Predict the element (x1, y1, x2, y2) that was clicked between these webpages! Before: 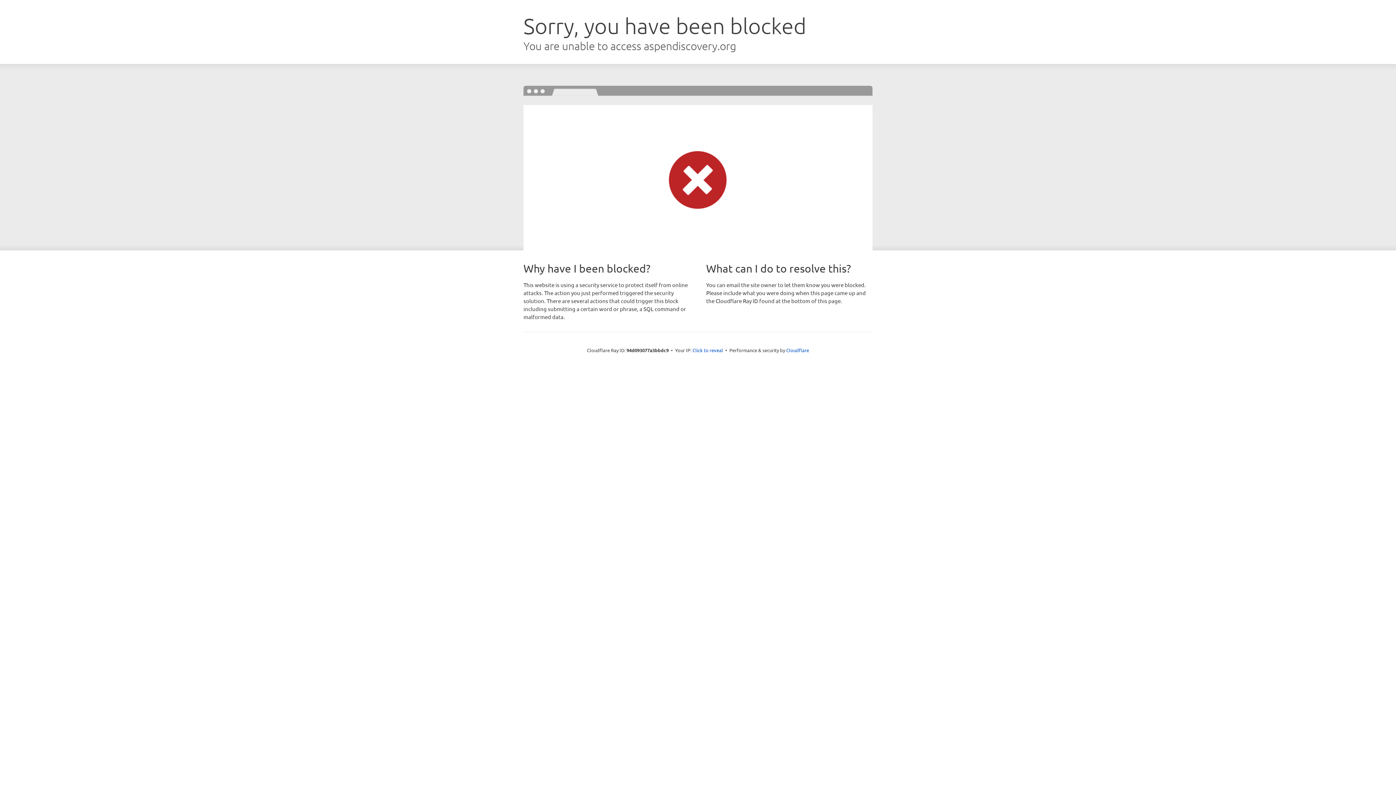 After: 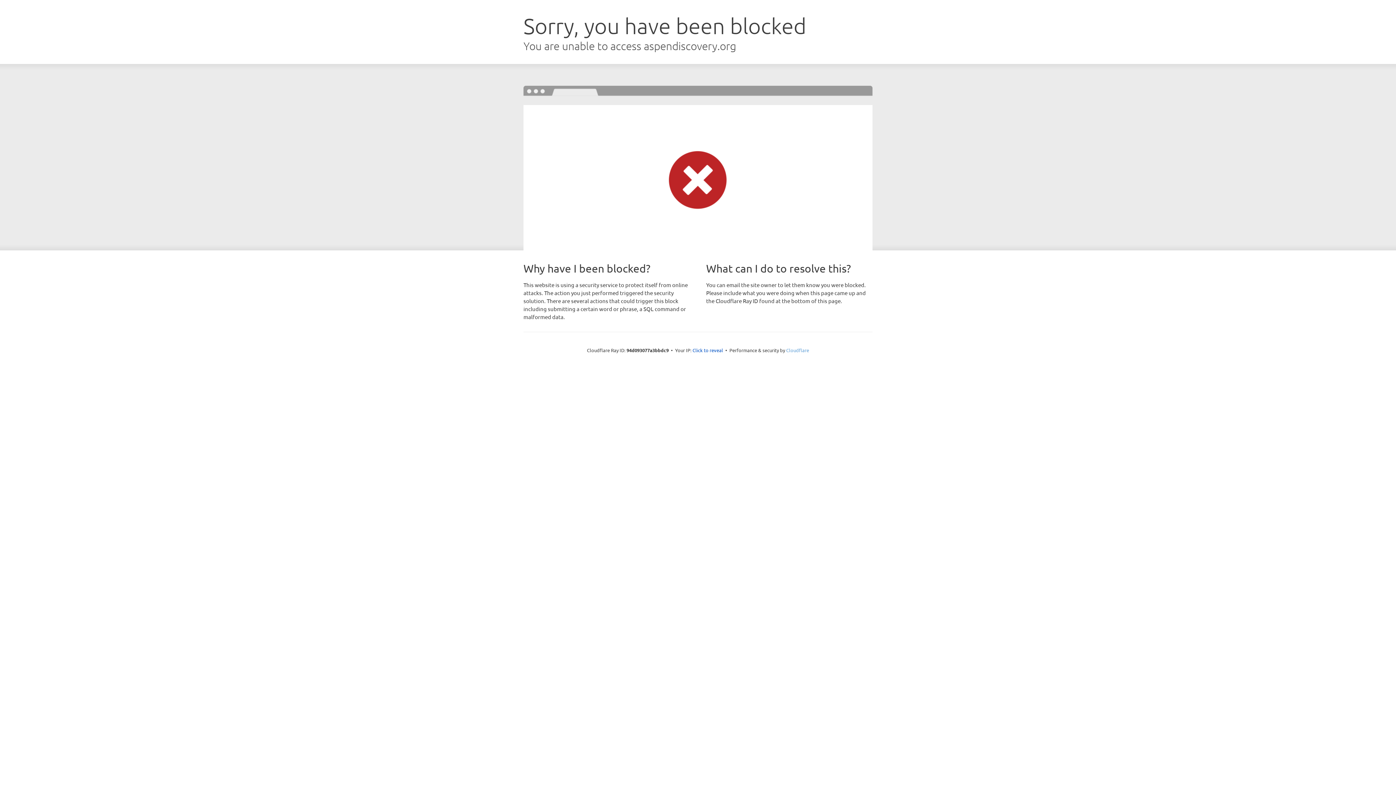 Action: label: Cloudflare bbox: (786, 347, 809, 353)